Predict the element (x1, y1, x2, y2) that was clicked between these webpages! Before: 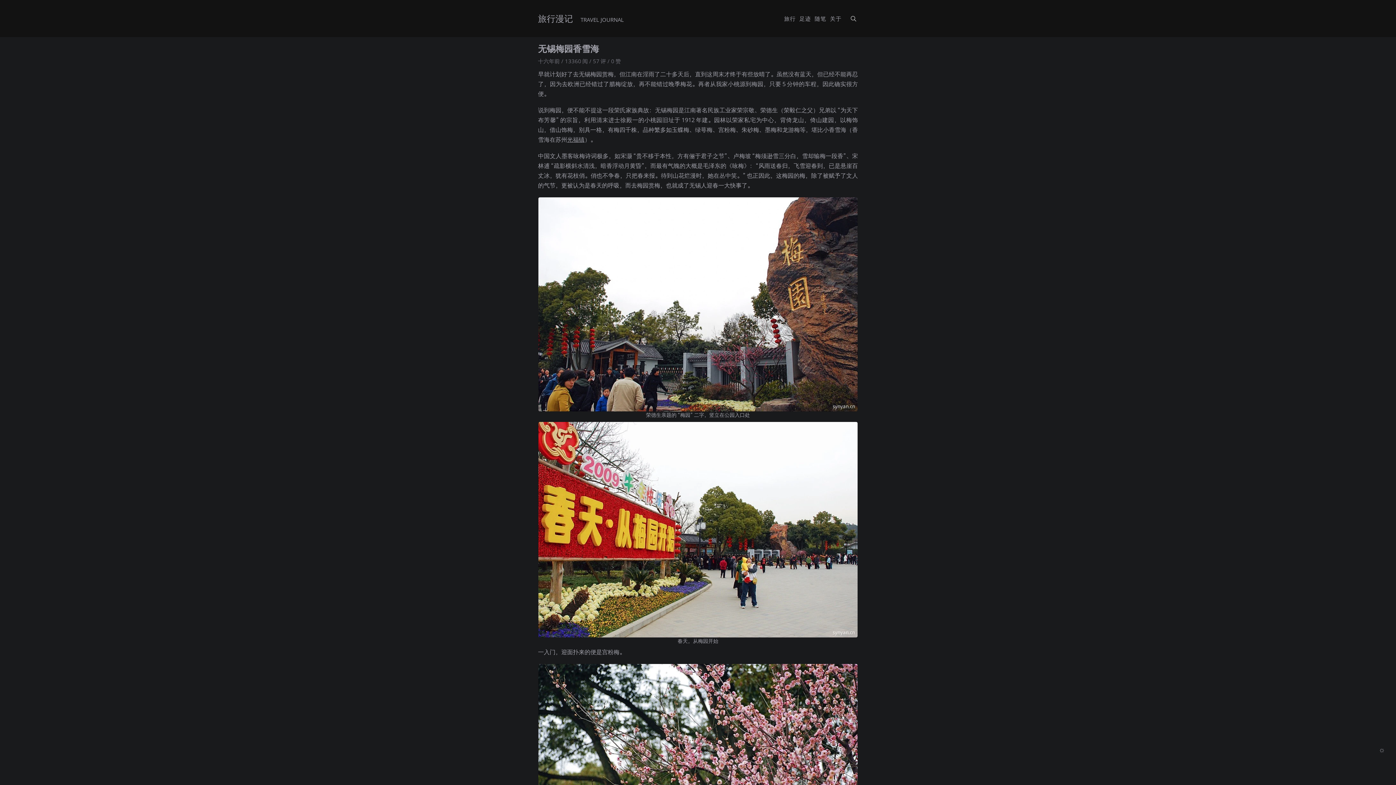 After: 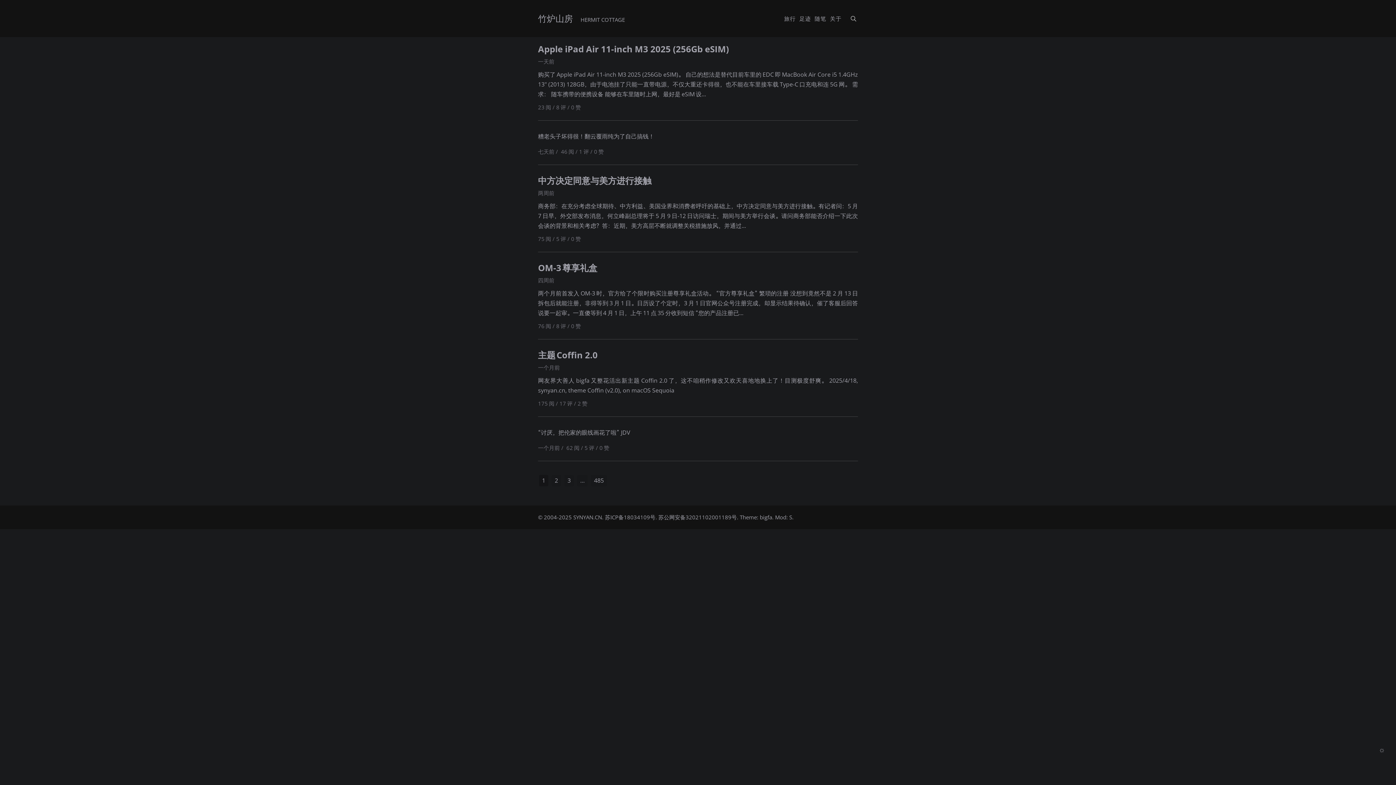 Action: bbox: (814, 14, 826, 22) label: 随笔